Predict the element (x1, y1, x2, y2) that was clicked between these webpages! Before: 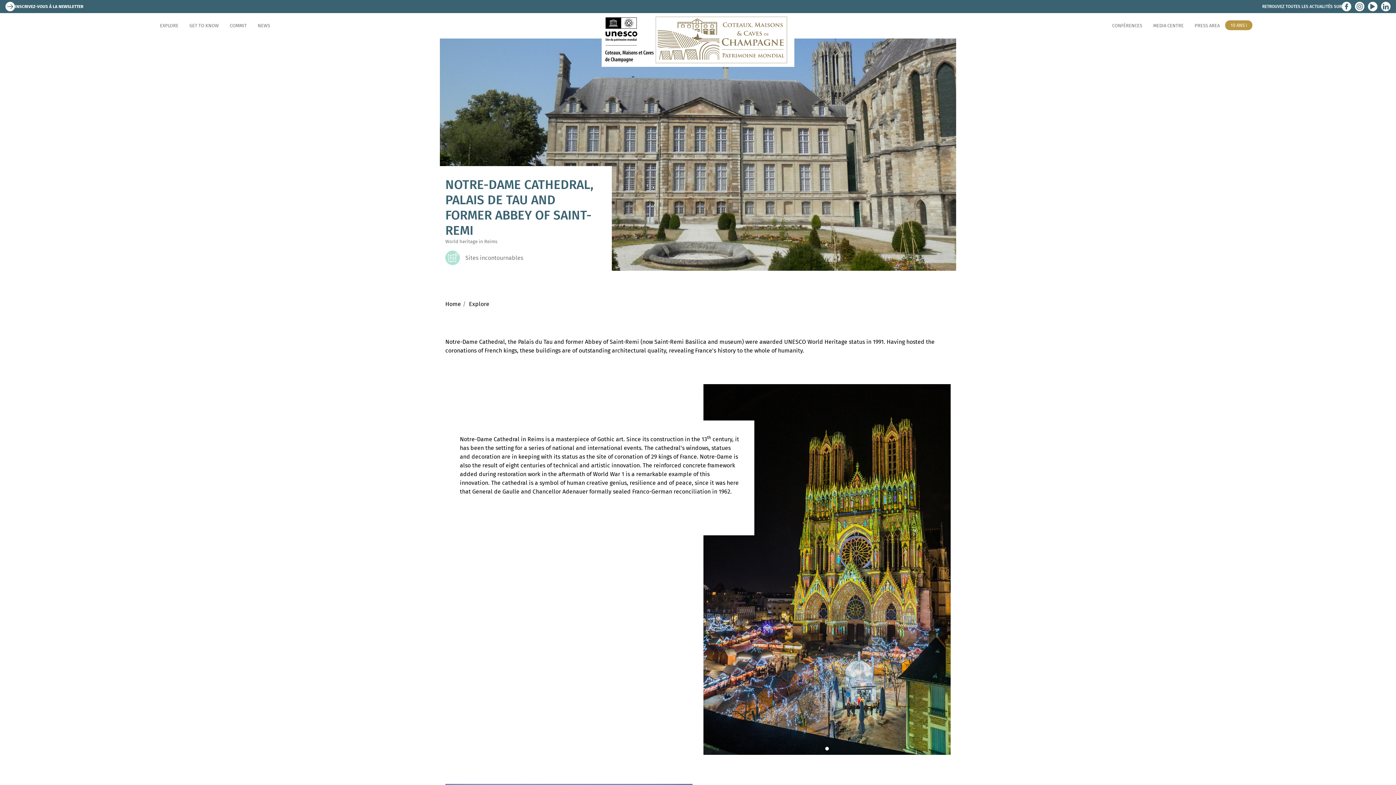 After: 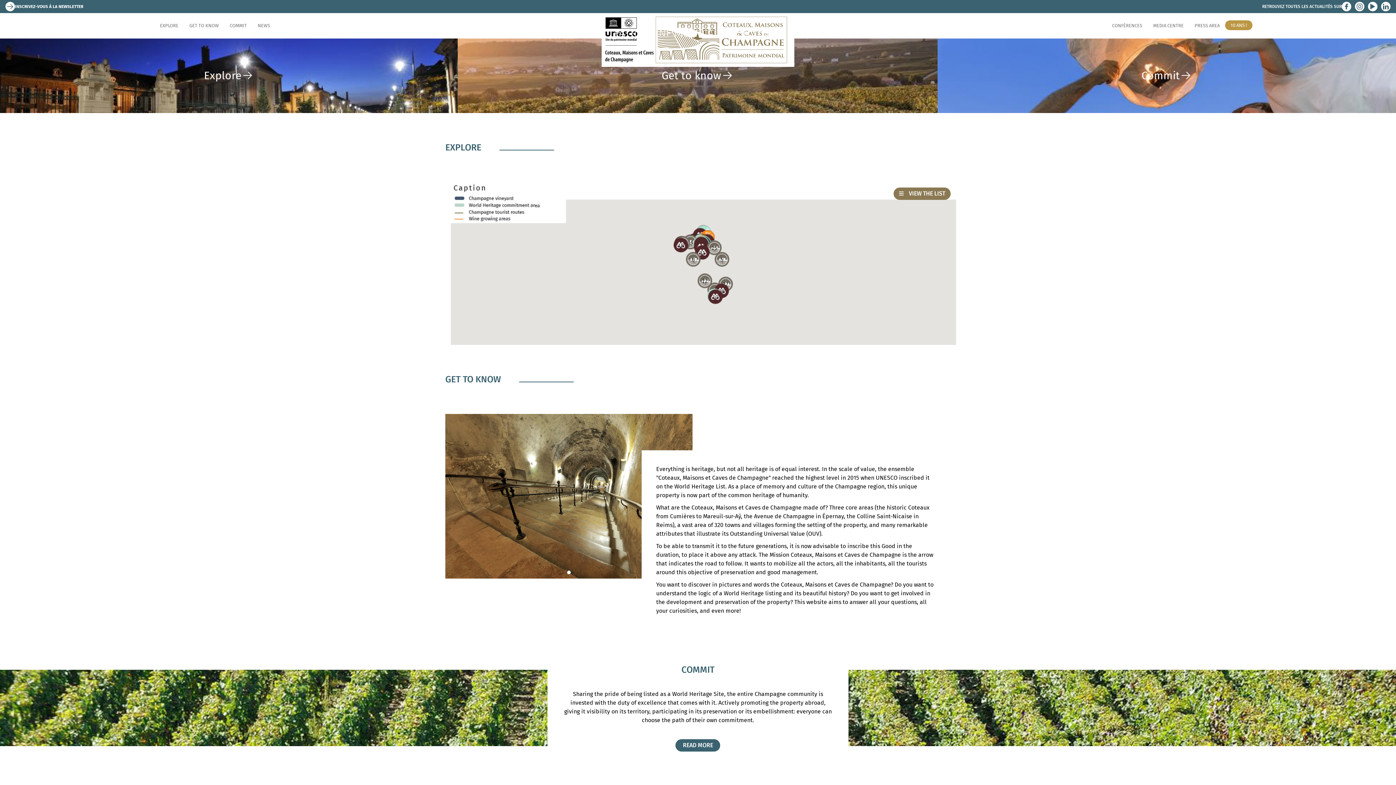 Action: bbox: (601, 13, 794, 66)